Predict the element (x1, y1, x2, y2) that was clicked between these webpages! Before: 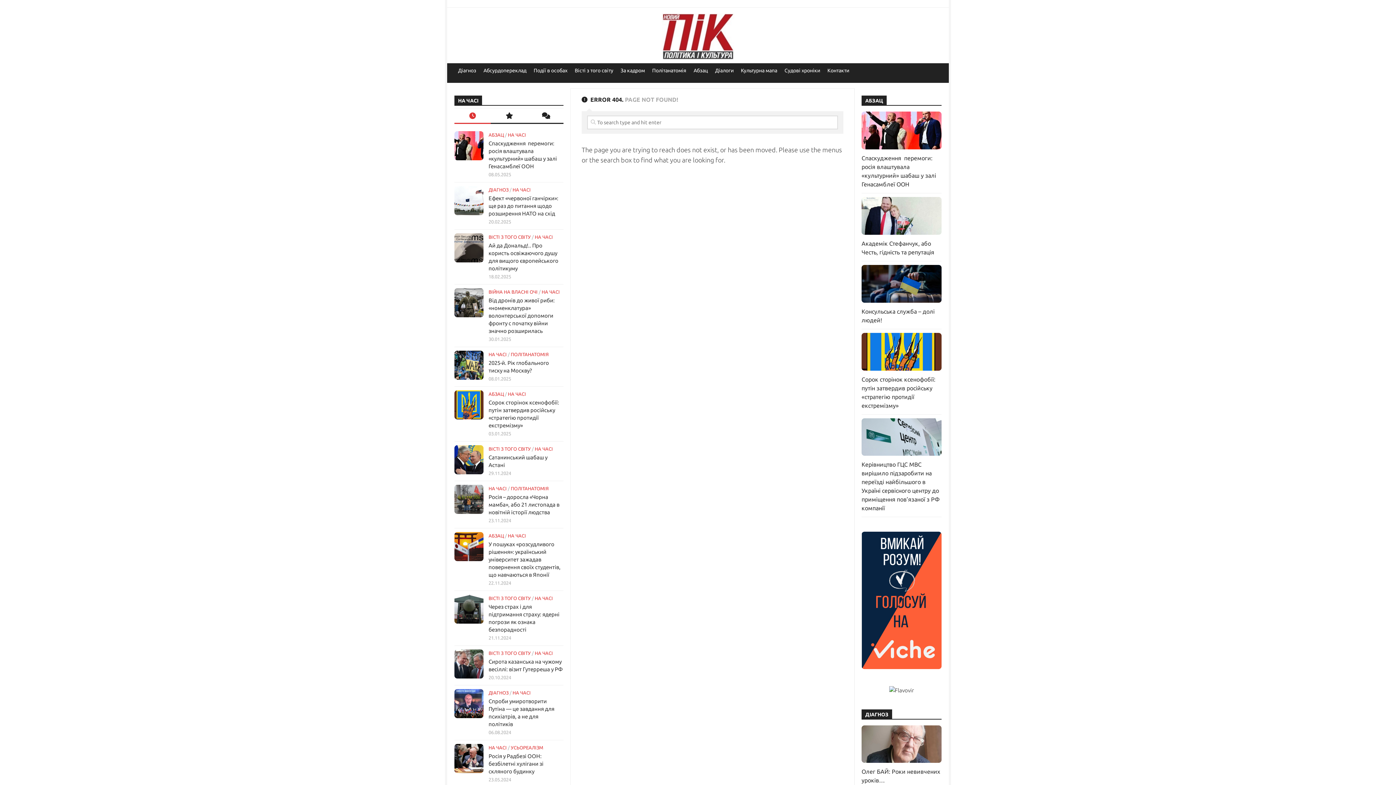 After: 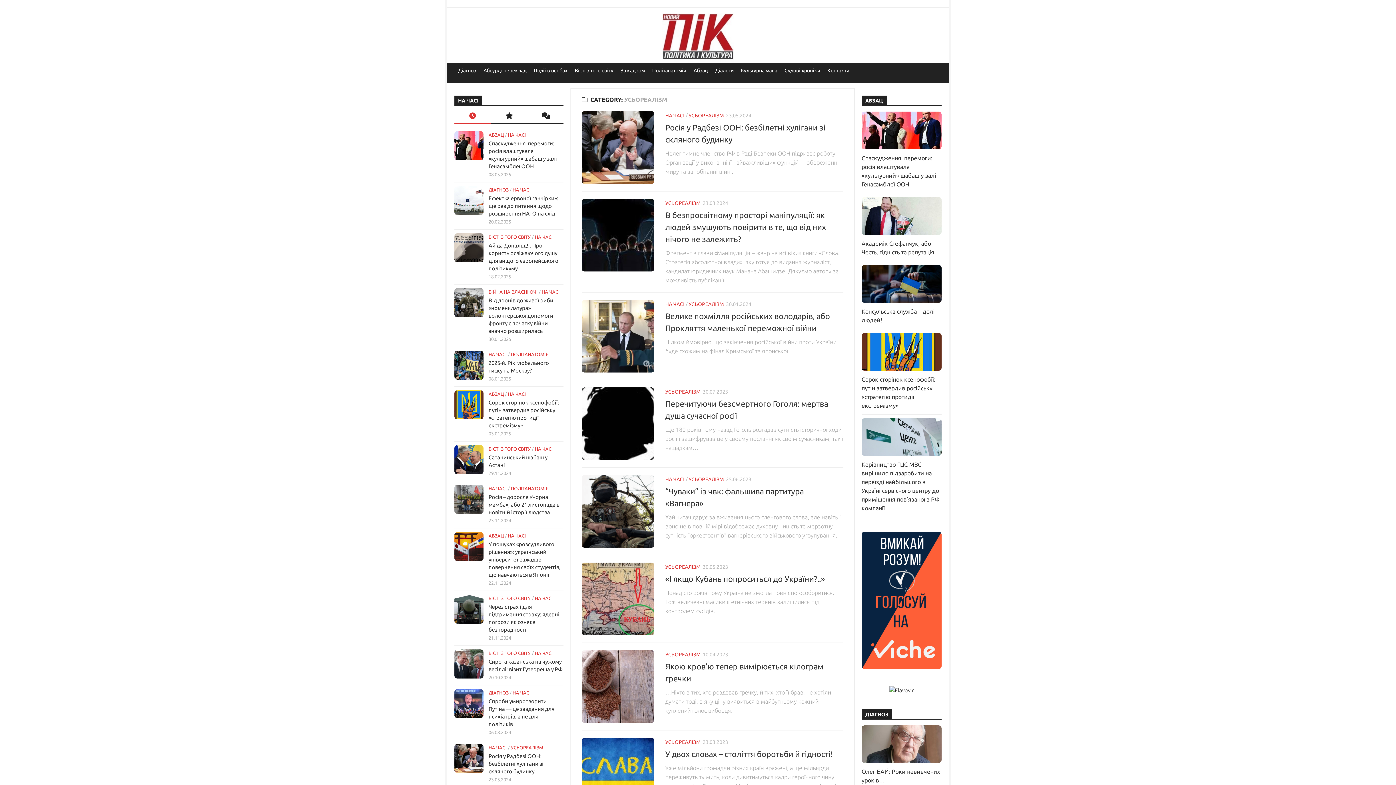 Action: label: УСЬОРЕАЛІЗМ bbox: (510, 745, 543, 750)